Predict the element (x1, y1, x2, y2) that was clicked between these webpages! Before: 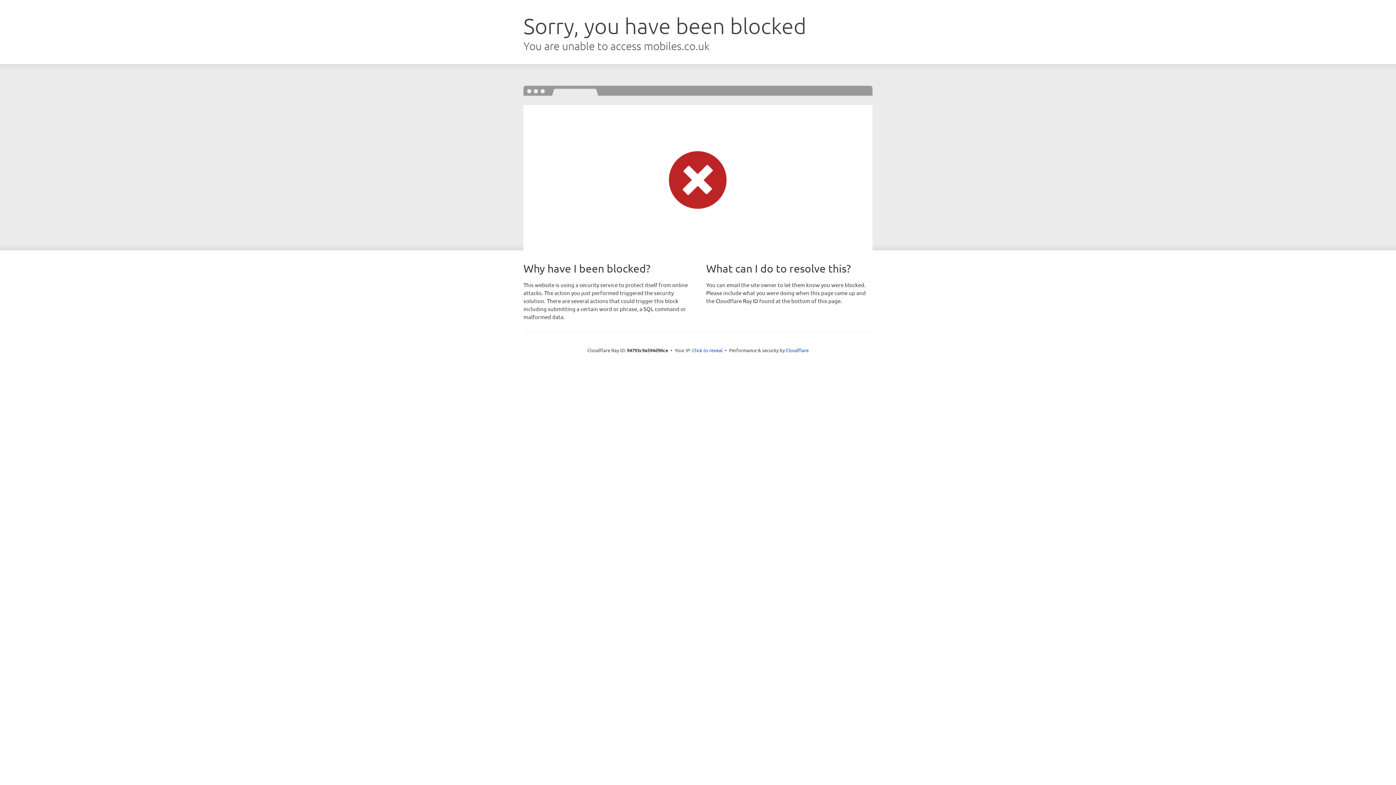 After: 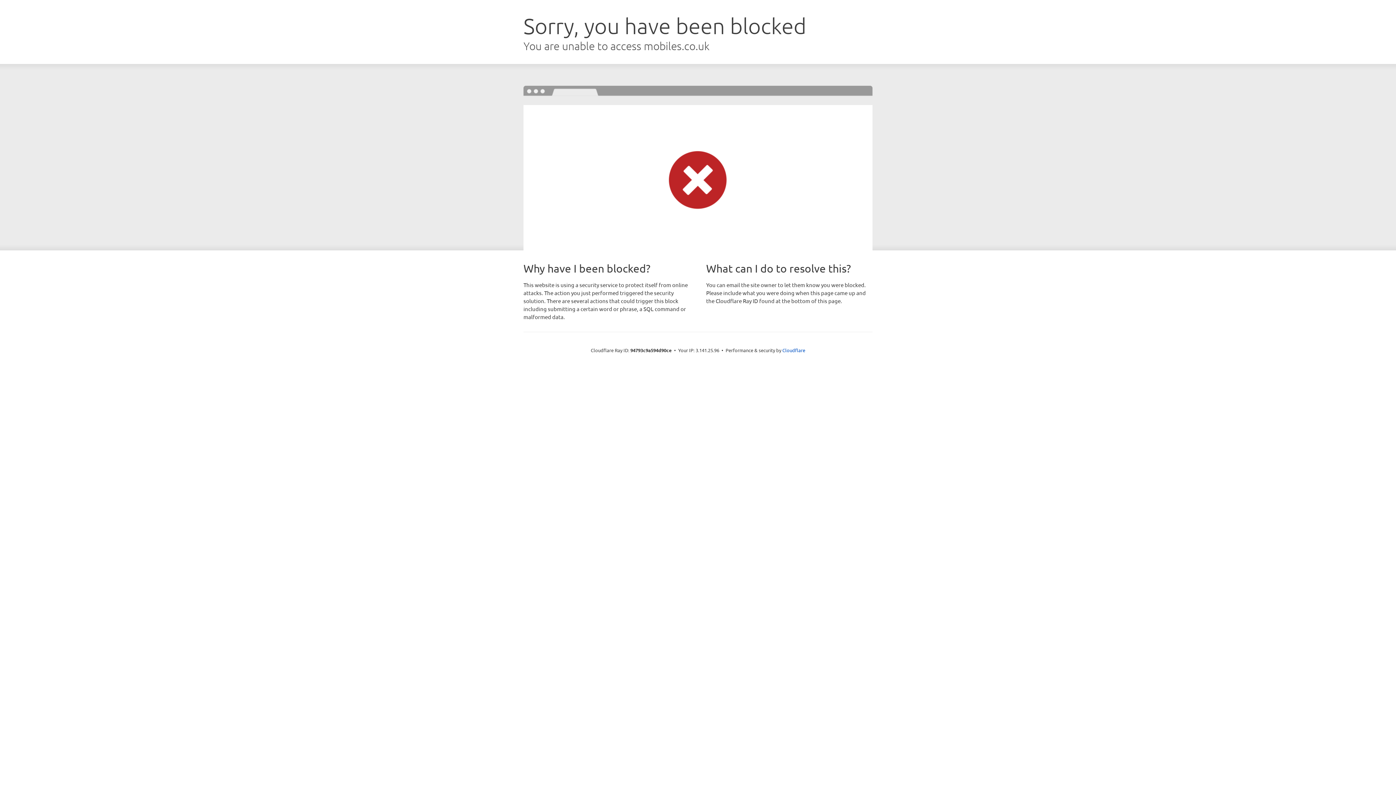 Action: bbox: (692, 346, 722, 353) label: Click to reveal